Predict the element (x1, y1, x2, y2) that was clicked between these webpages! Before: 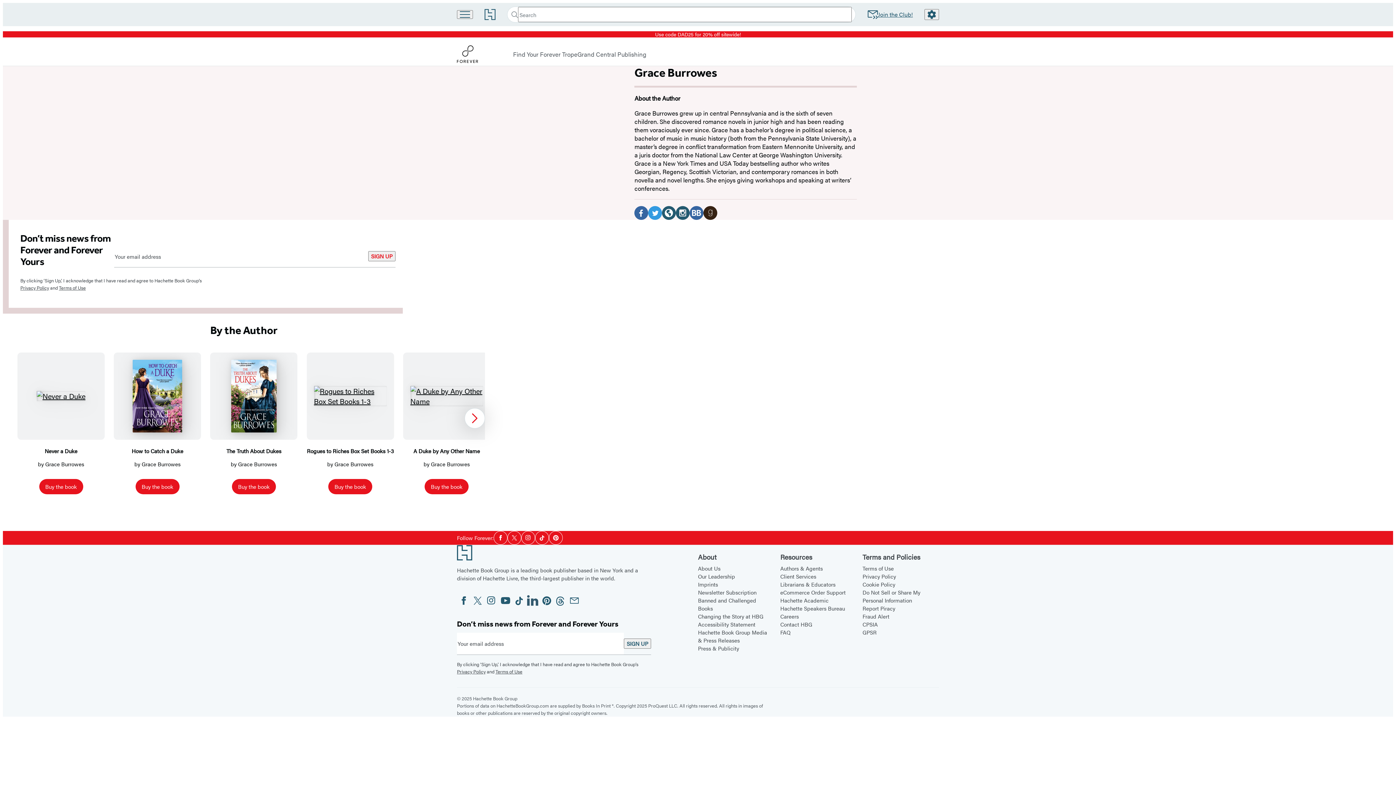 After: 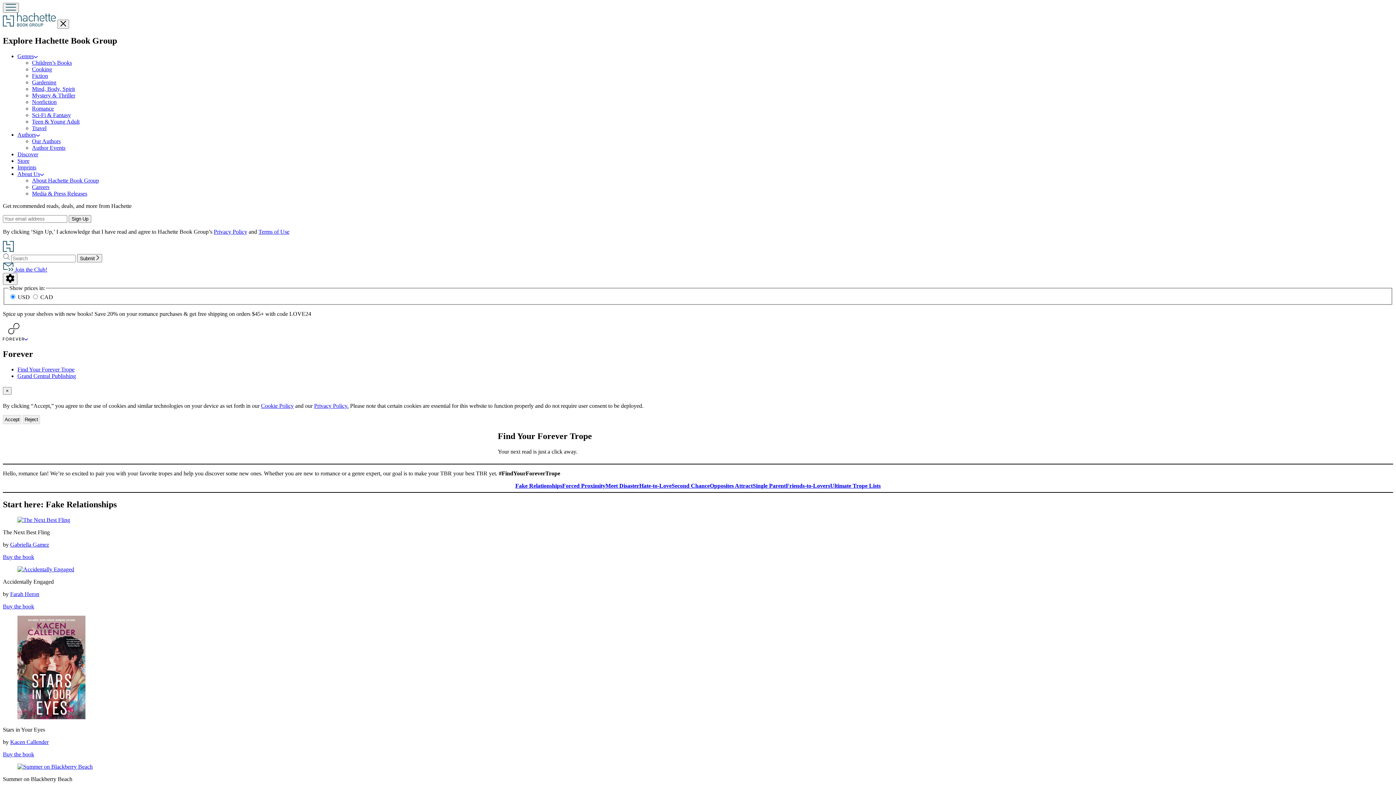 Action: label: Find Your Forever Trope bbox: (513, 50, 577, 58)